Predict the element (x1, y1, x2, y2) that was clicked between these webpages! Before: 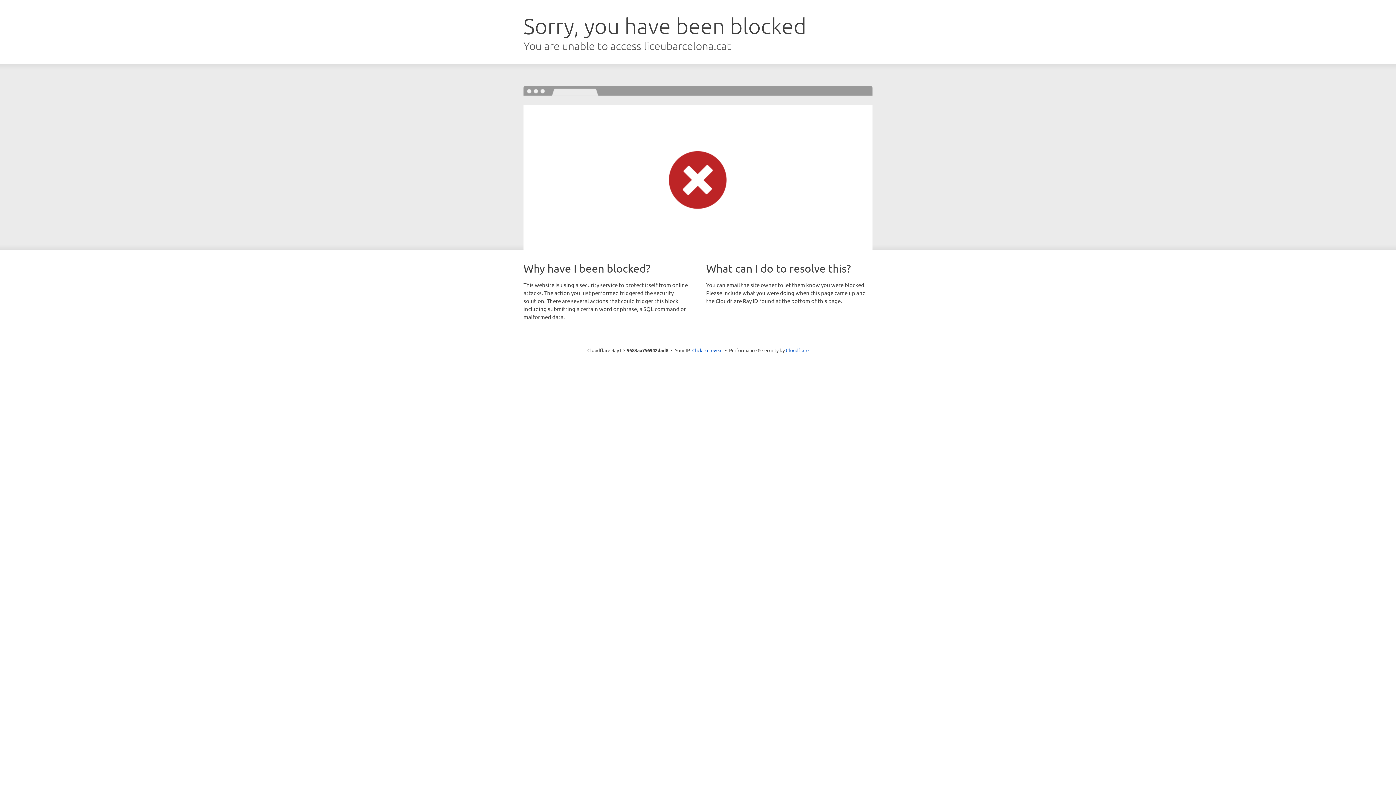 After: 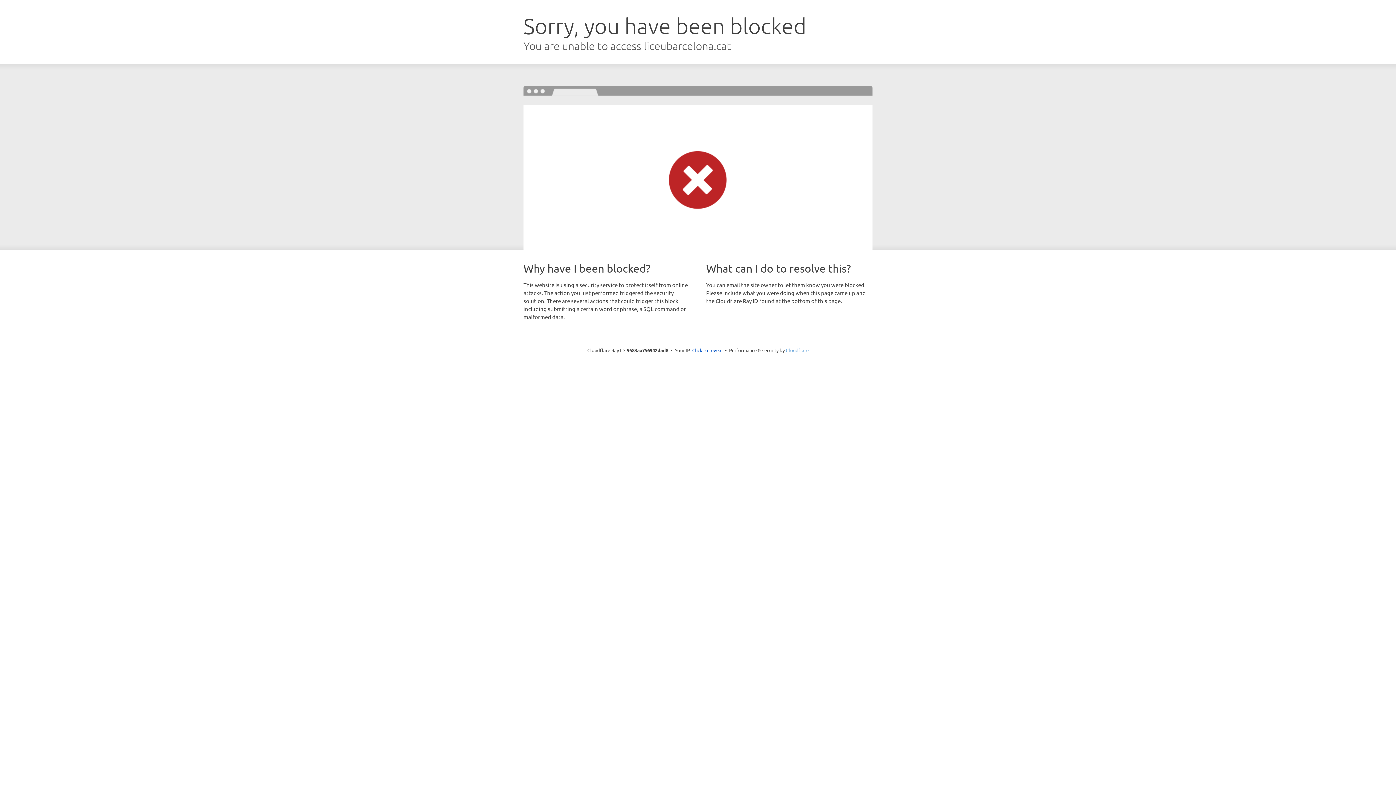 Action: bbox: (786, 347, 808, 353) label: Cloudflare